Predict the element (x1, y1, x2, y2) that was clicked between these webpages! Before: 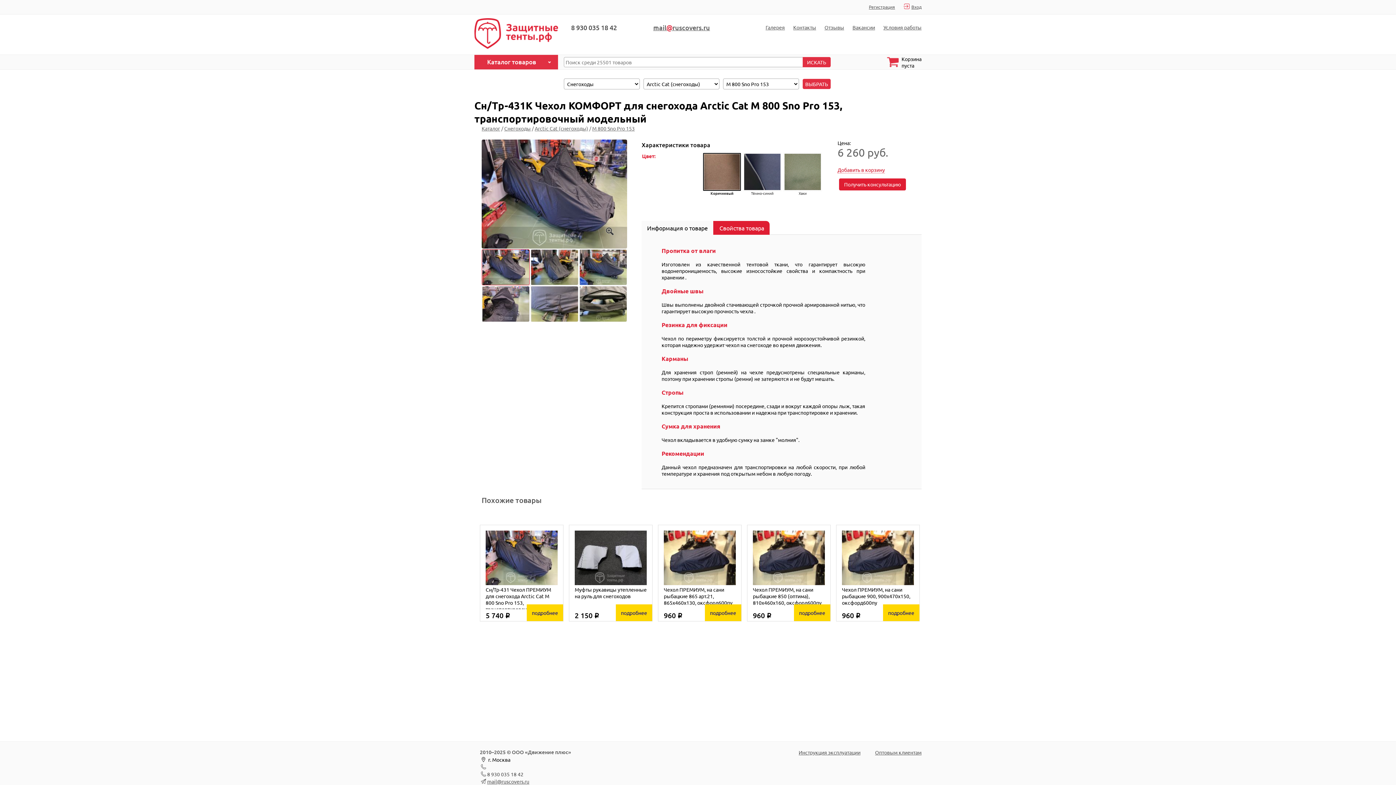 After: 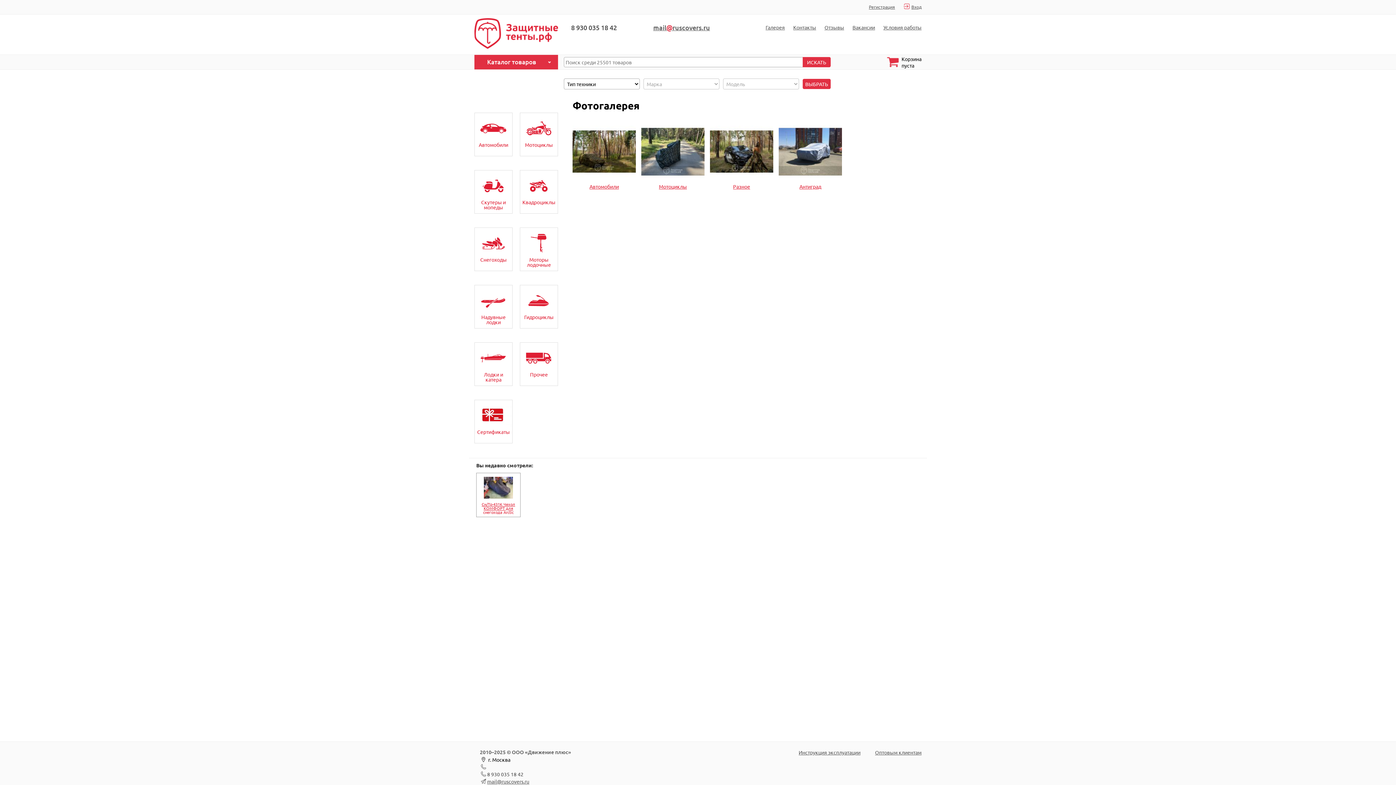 Action: label: Галерея bbox: (765, 24, 785, 30)